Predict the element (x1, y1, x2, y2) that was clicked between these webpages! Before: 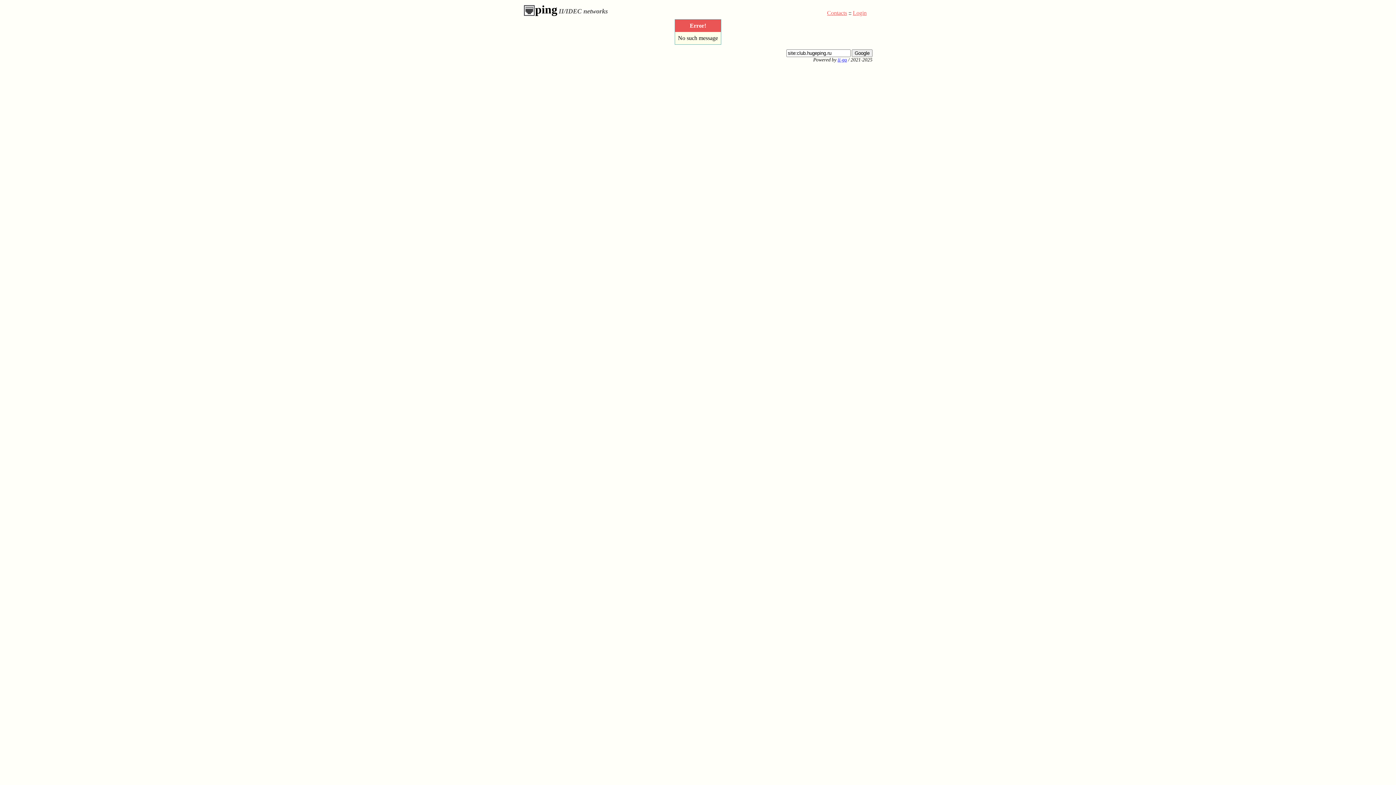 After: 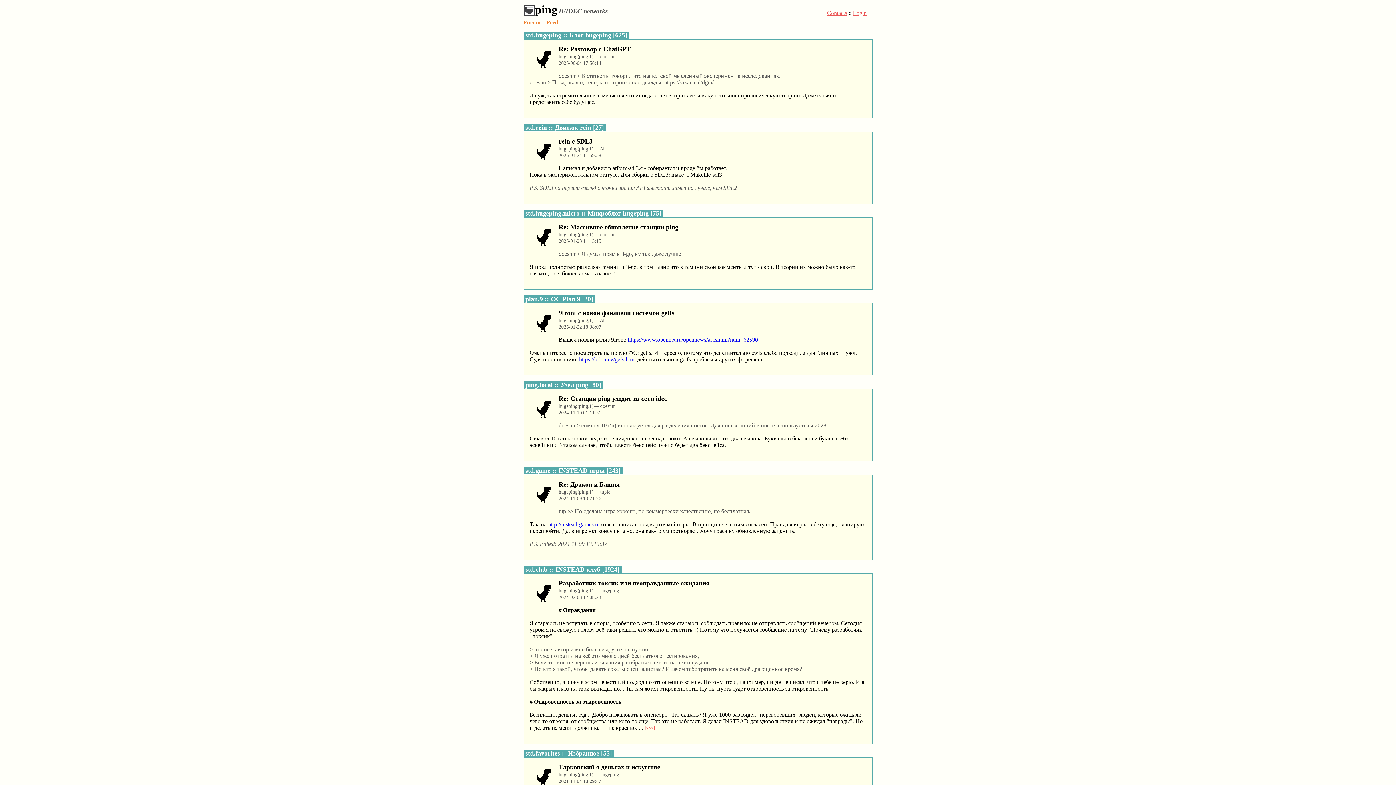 Action: label: ping bbox: (523, 2, 557, 16)